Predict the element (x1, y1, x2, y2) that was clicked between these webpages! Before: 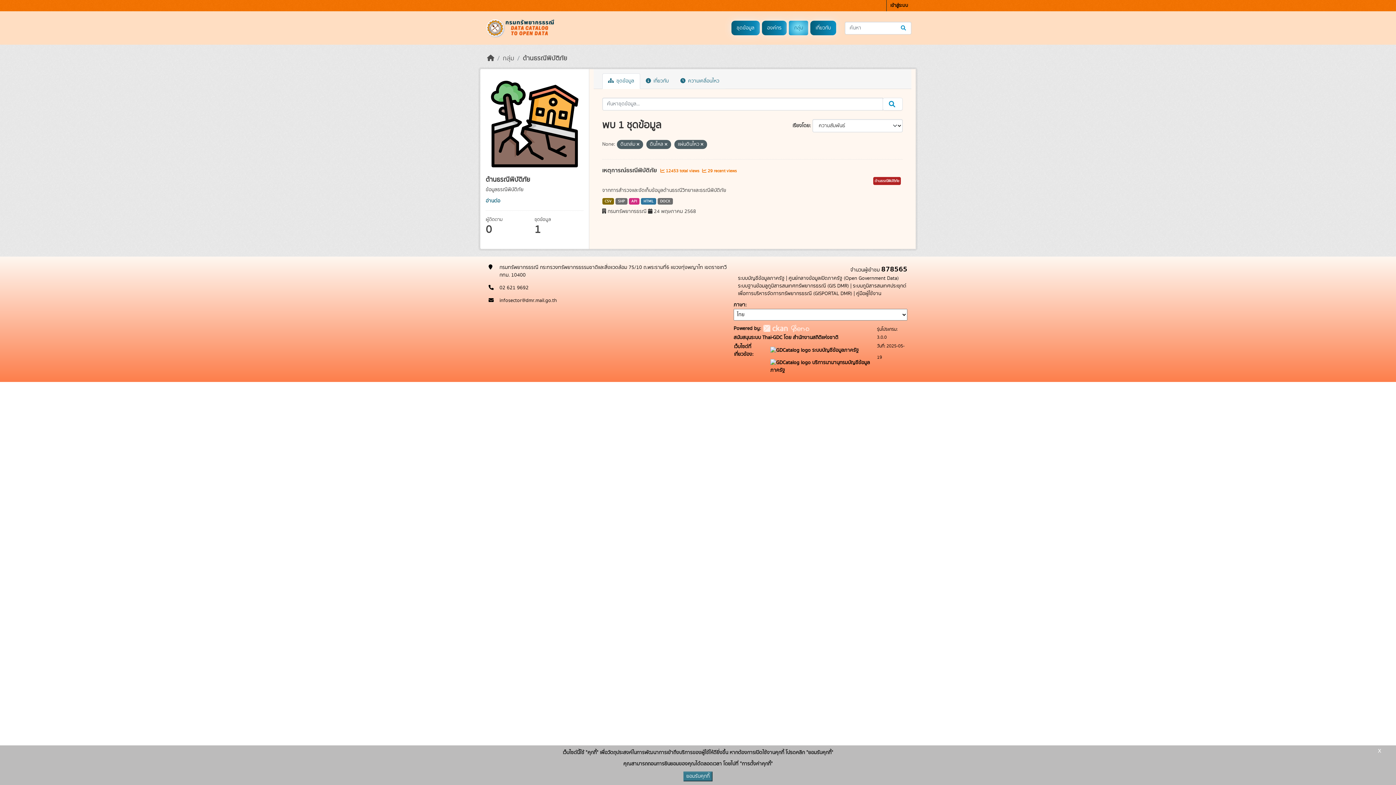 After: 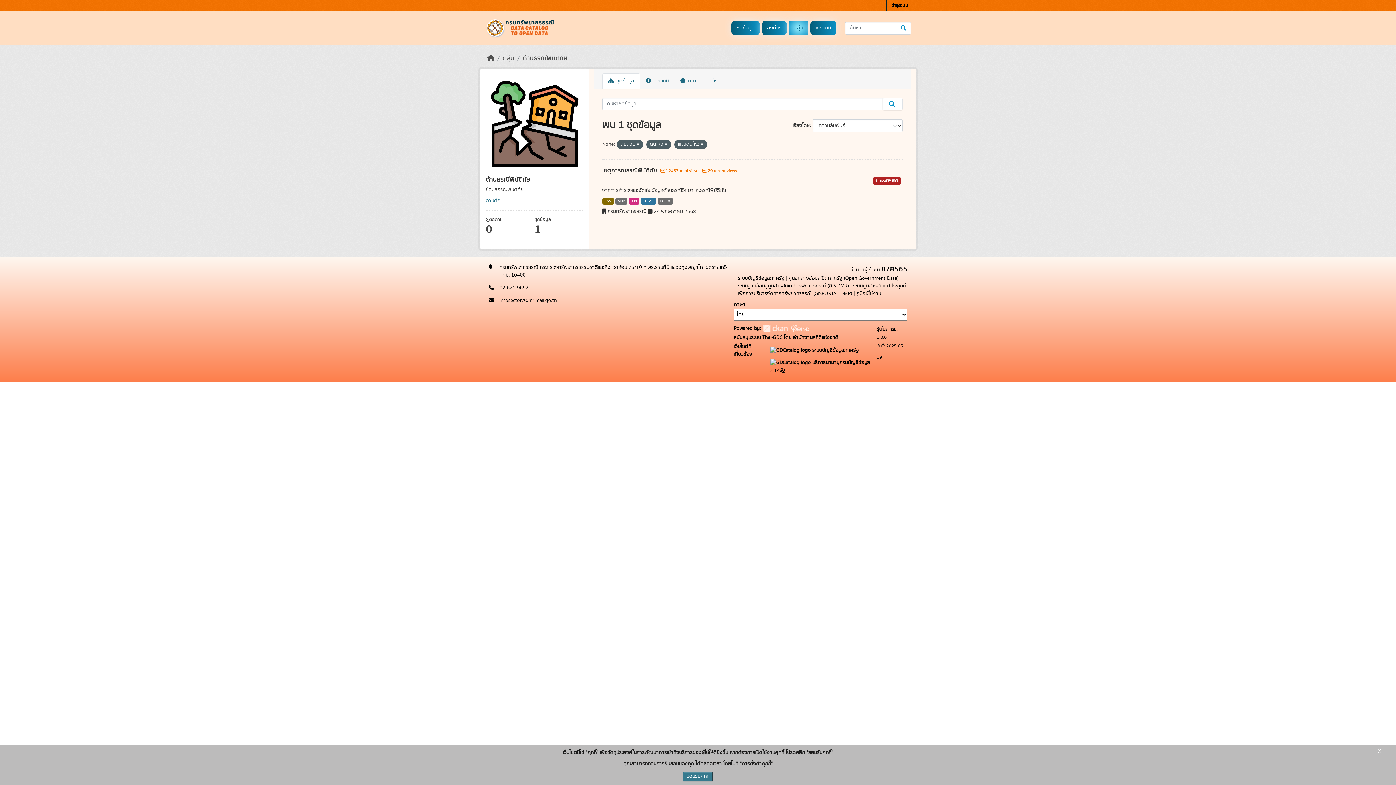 Action: bbox: (485, 74, 583, 172)